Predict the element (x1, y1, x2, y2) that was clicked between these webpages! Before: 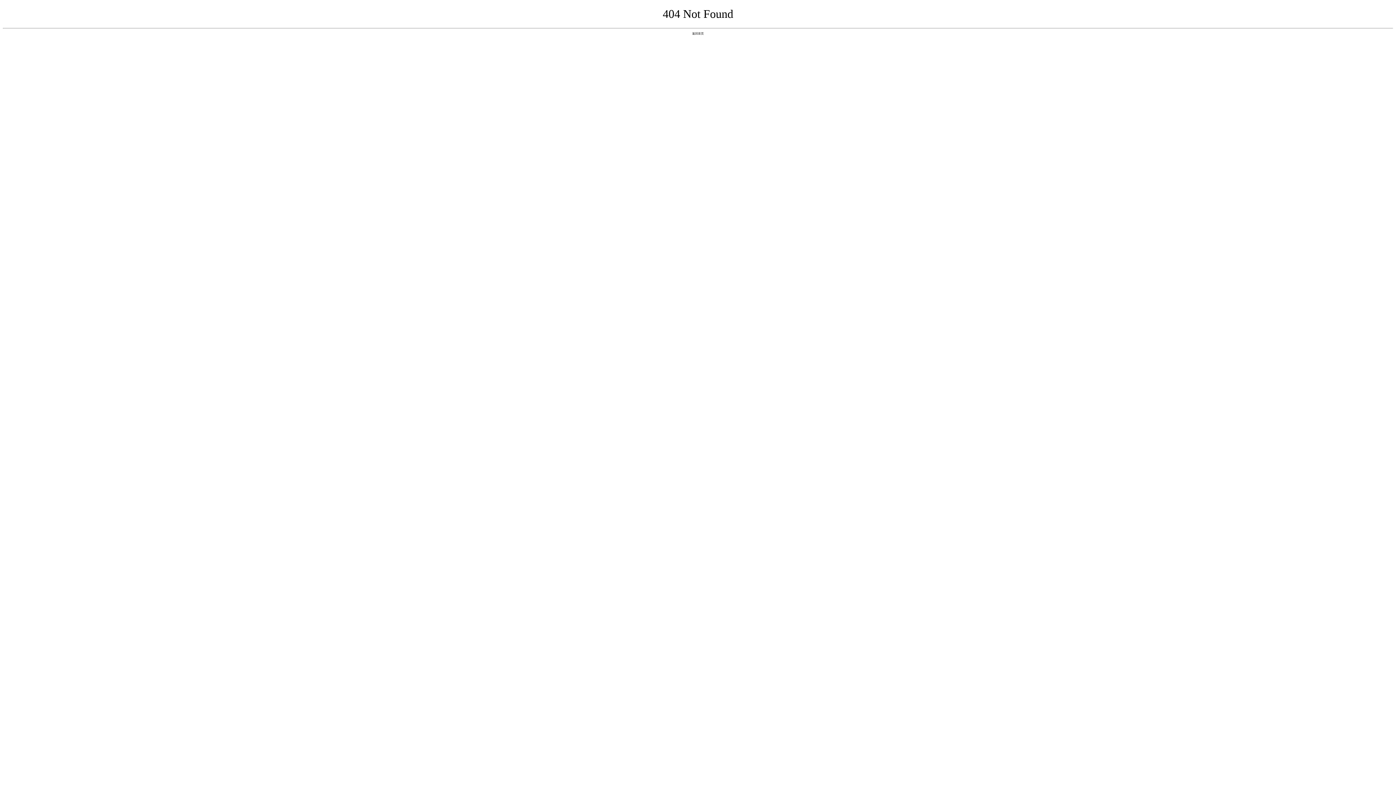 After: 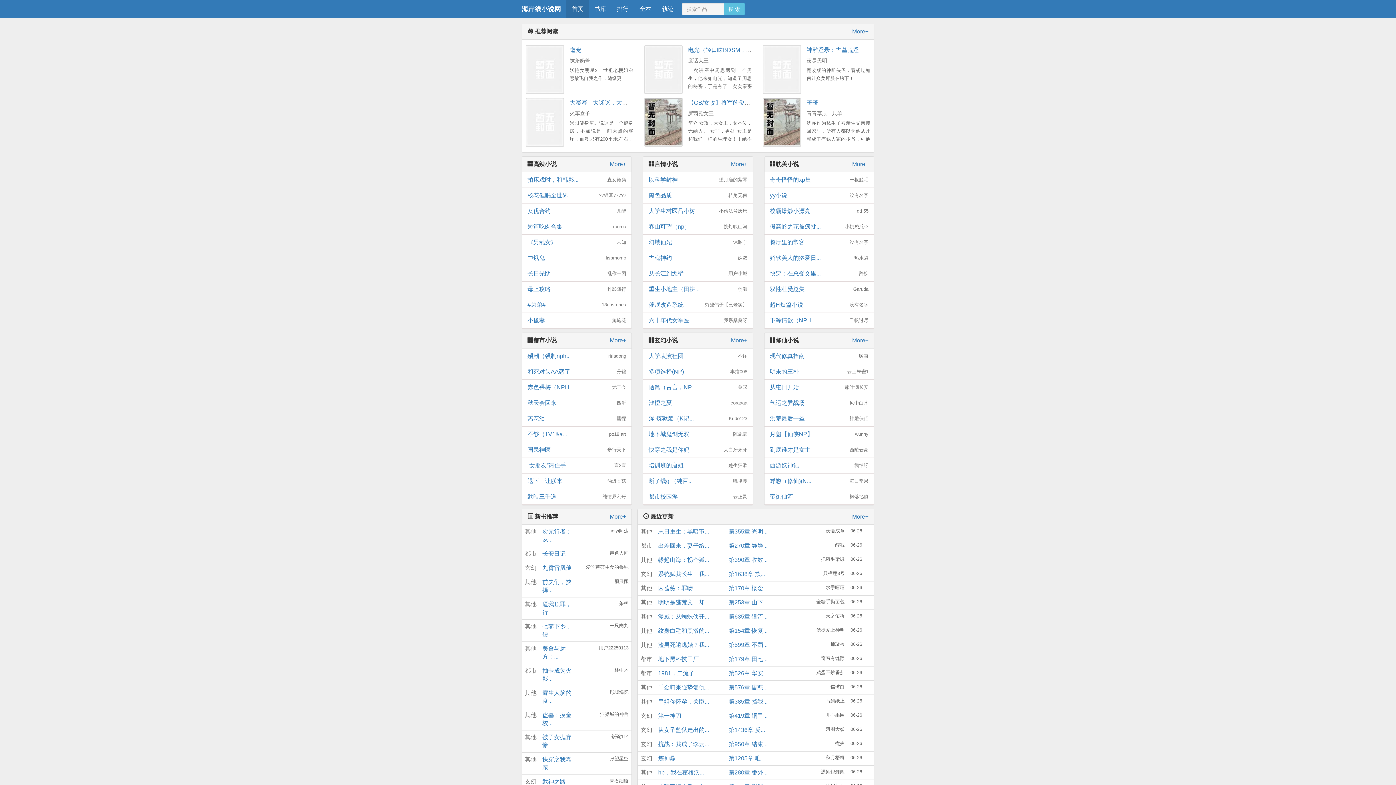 Action: bbox: (692, 31, 704, 35) label: 返回首页